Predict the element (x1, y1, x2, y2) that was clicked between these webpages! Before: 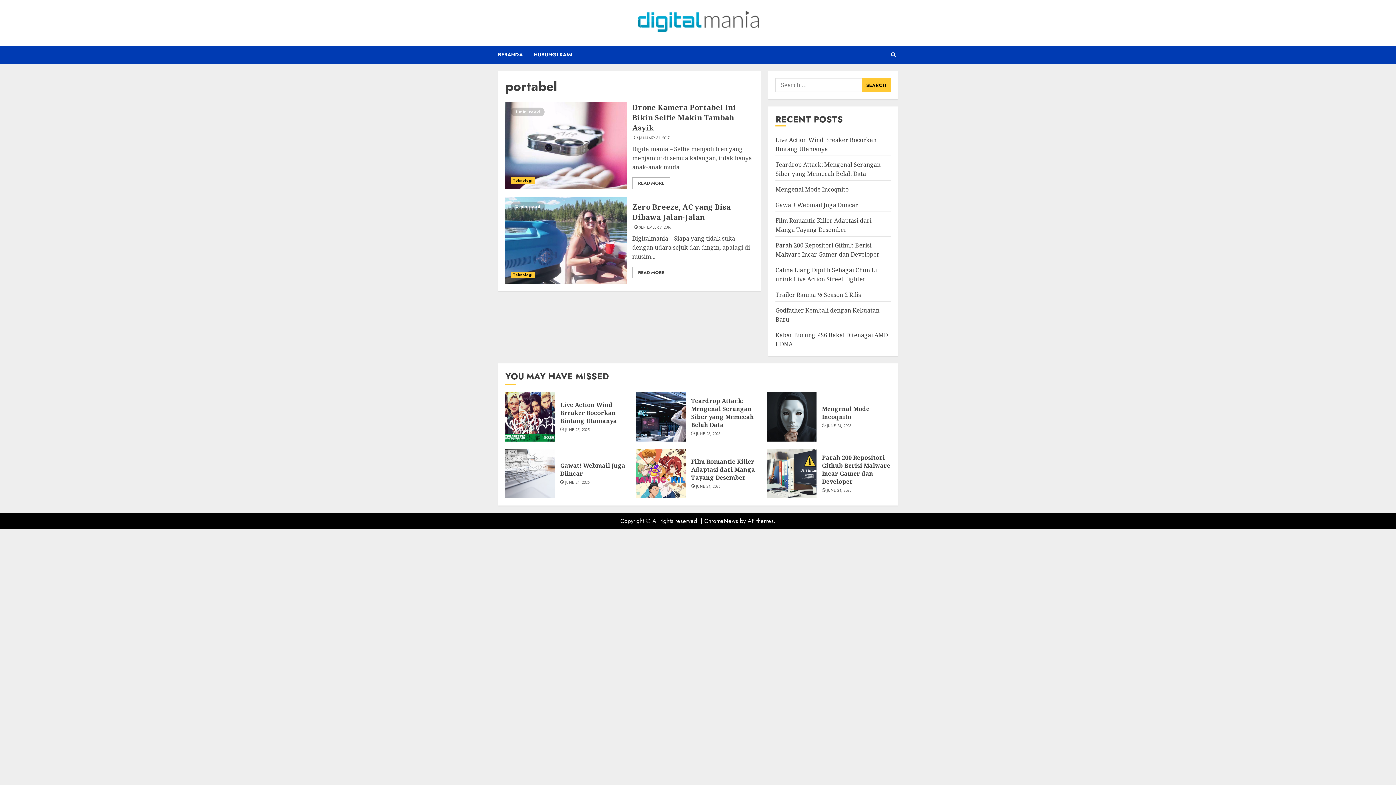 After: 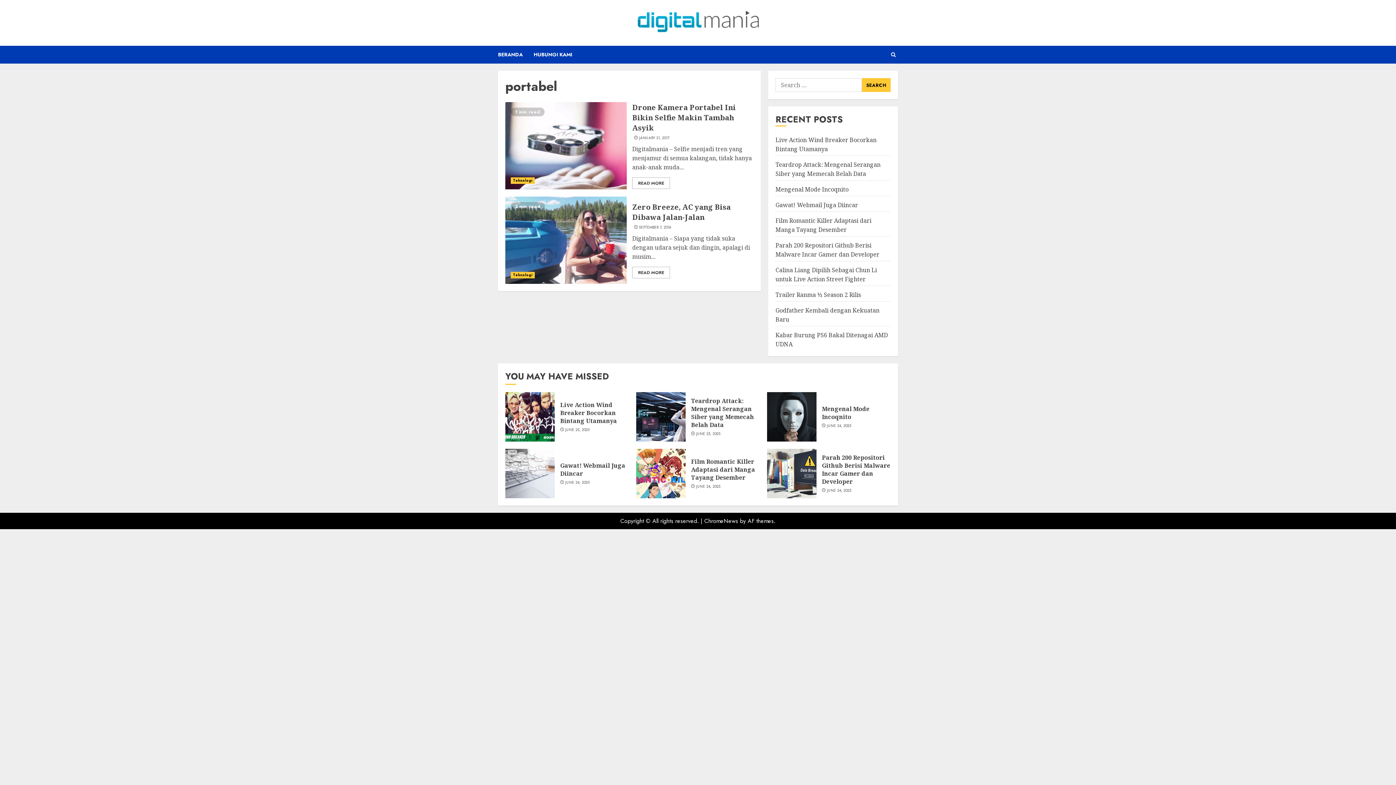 Action: label: ChromeNews bbox: (704, 517, 738, 525)